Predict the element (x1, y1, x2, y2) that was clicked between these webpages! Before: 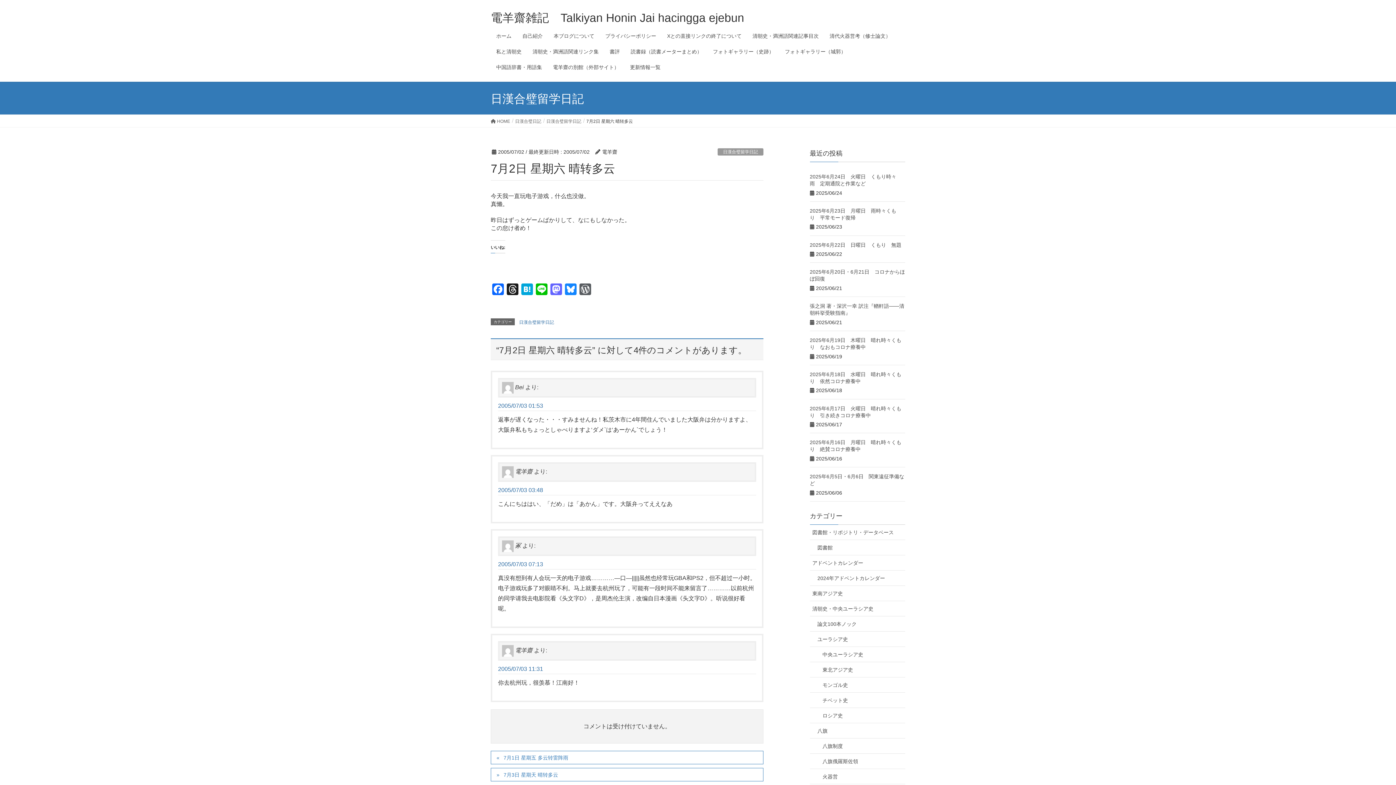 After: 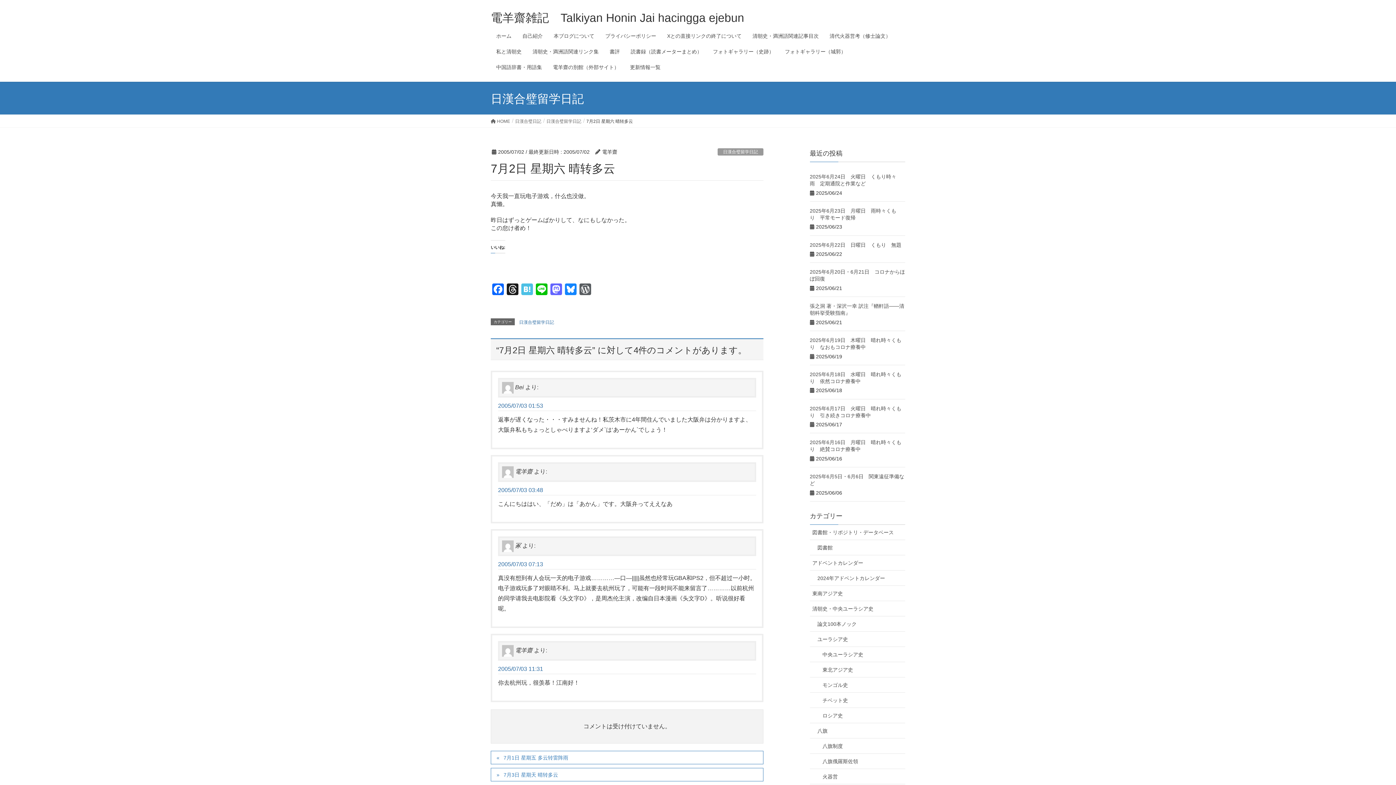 Action: bbox: (520, 283, 534, 297) label: Hatena